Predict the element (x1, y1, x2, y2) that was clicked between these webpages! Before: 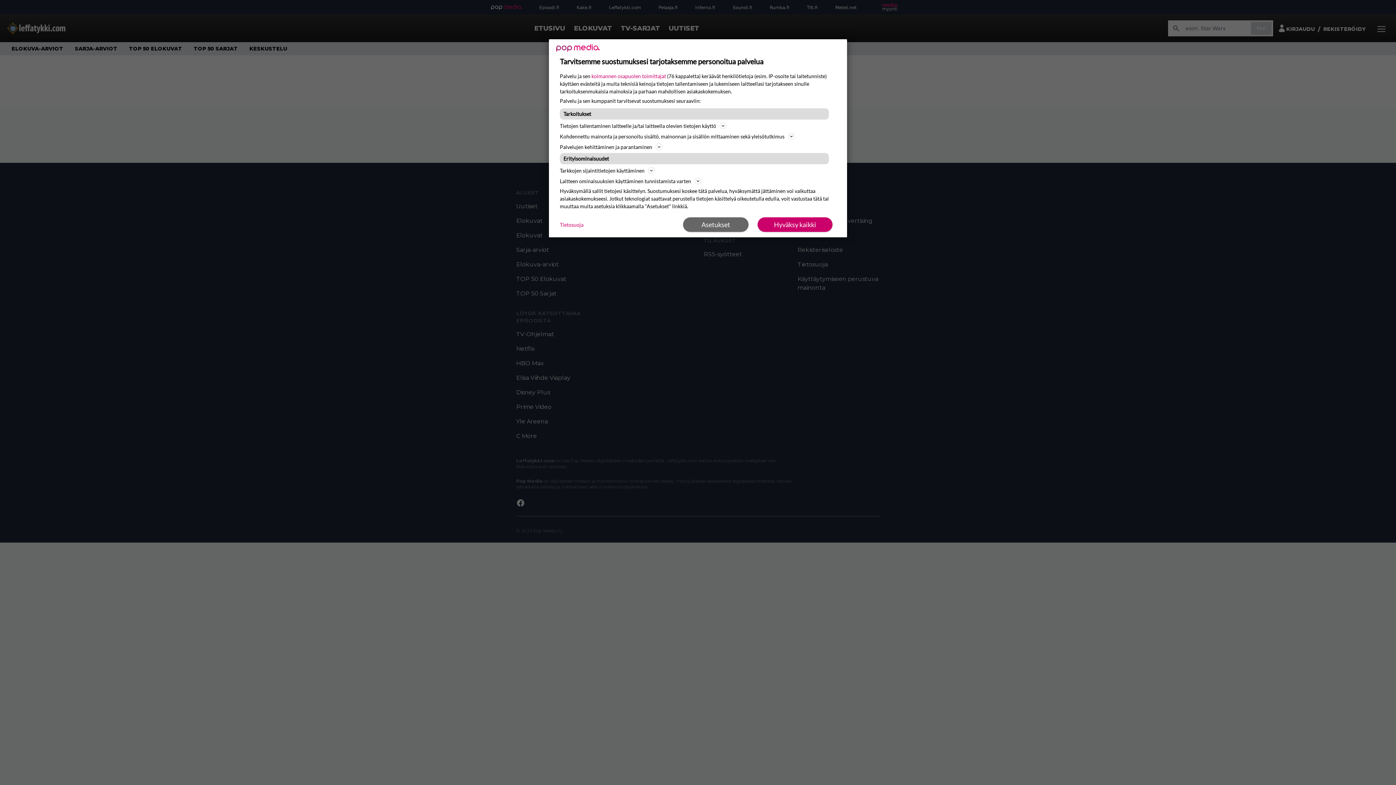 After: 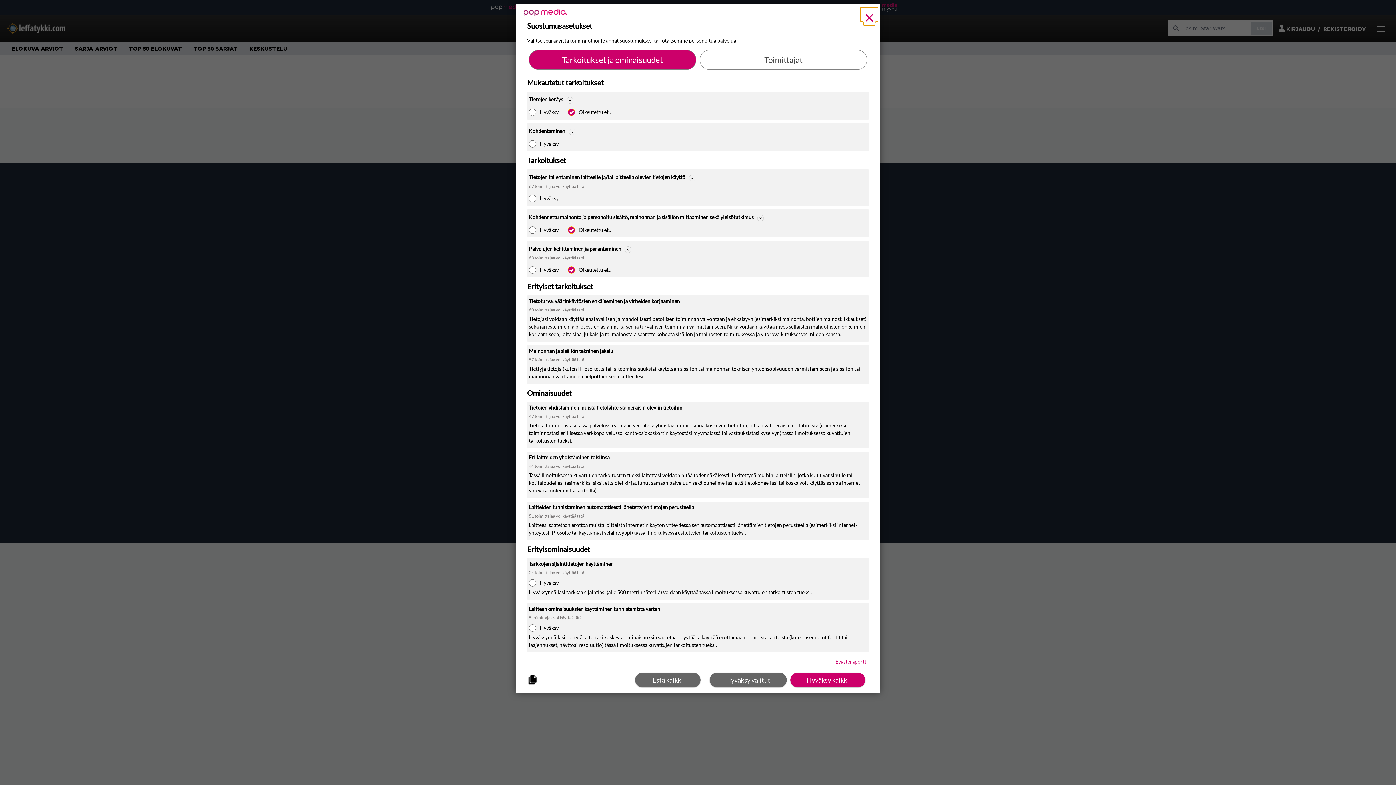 Action: bbox: (683, 217, 748, 232) label: Asetukset